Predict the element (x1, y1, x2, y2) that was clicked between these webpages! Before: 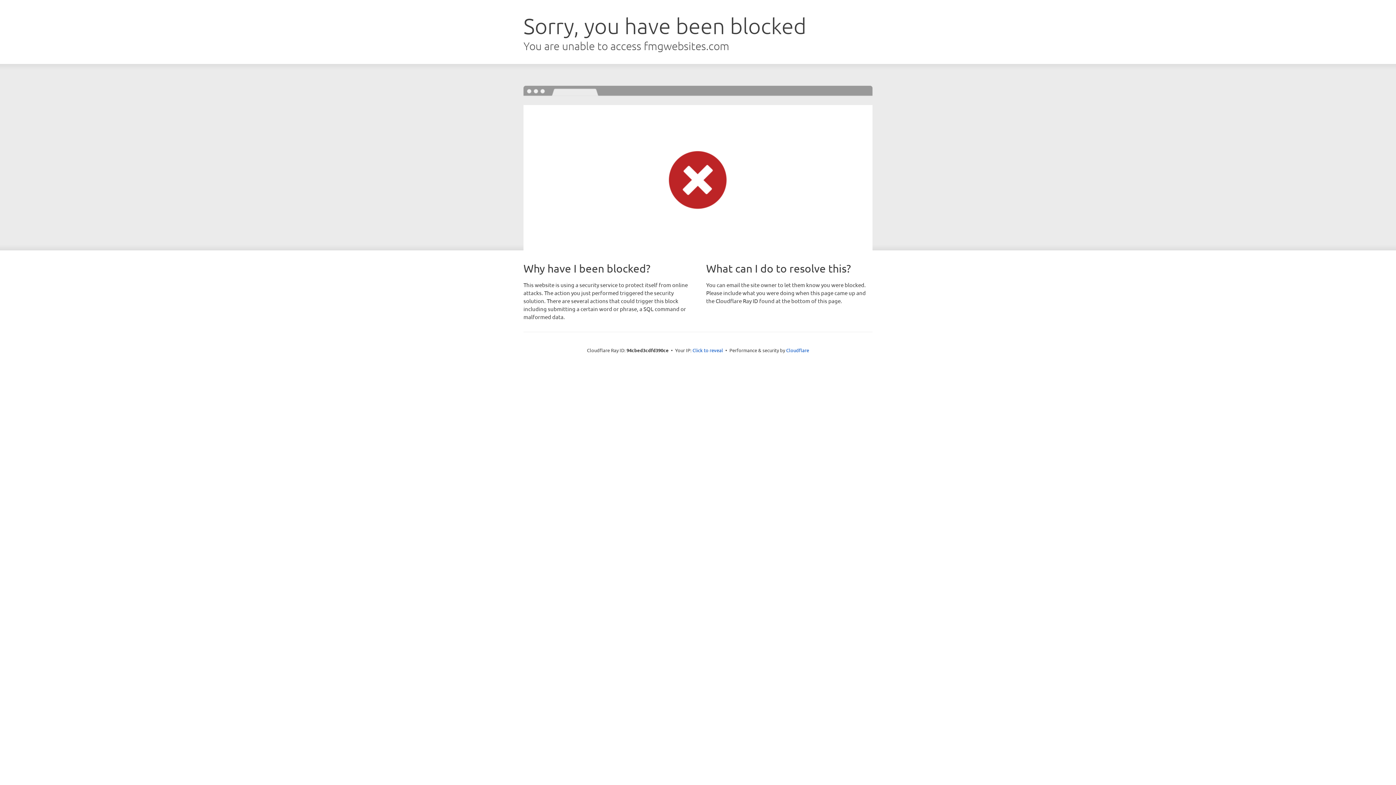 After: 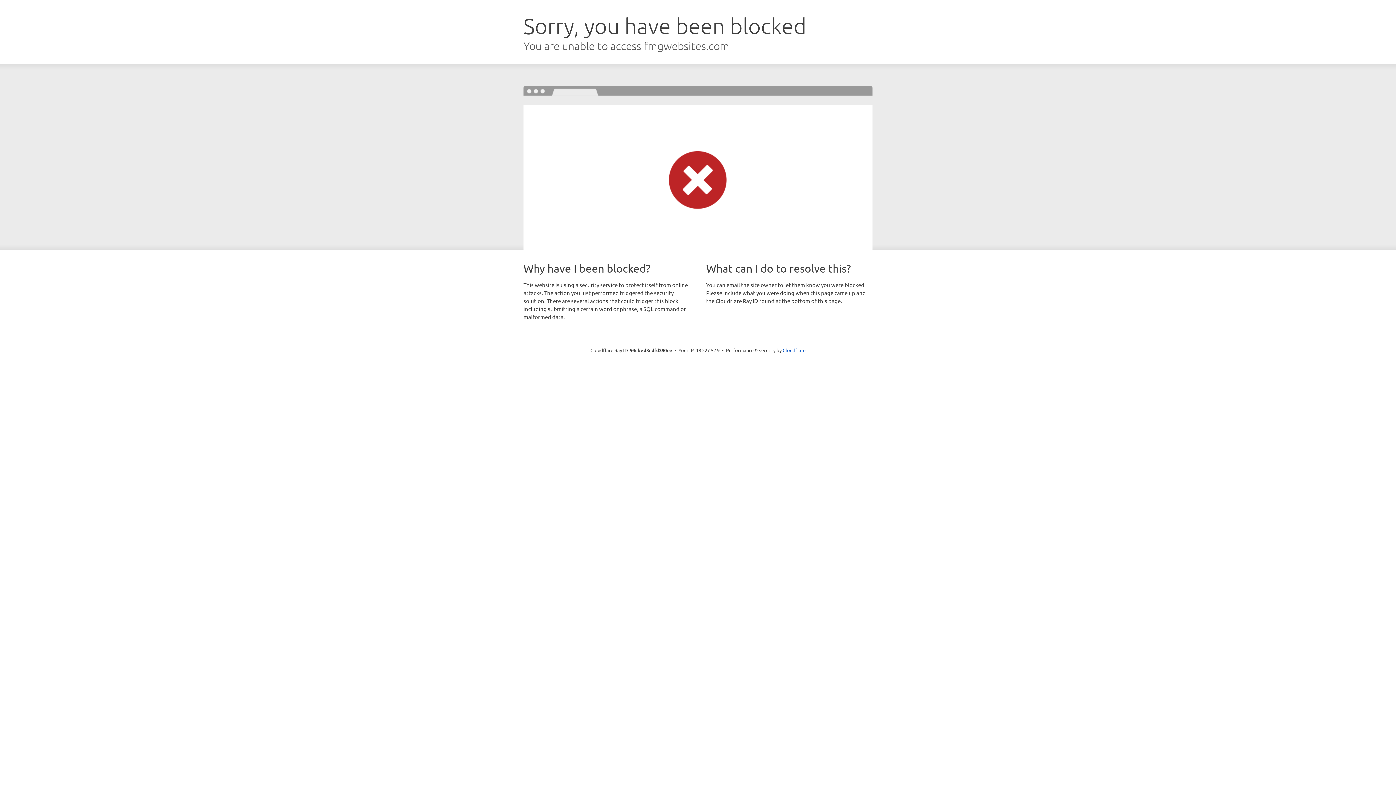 Action: label: Click to reveal bbox: (692, 346, 723, 353)